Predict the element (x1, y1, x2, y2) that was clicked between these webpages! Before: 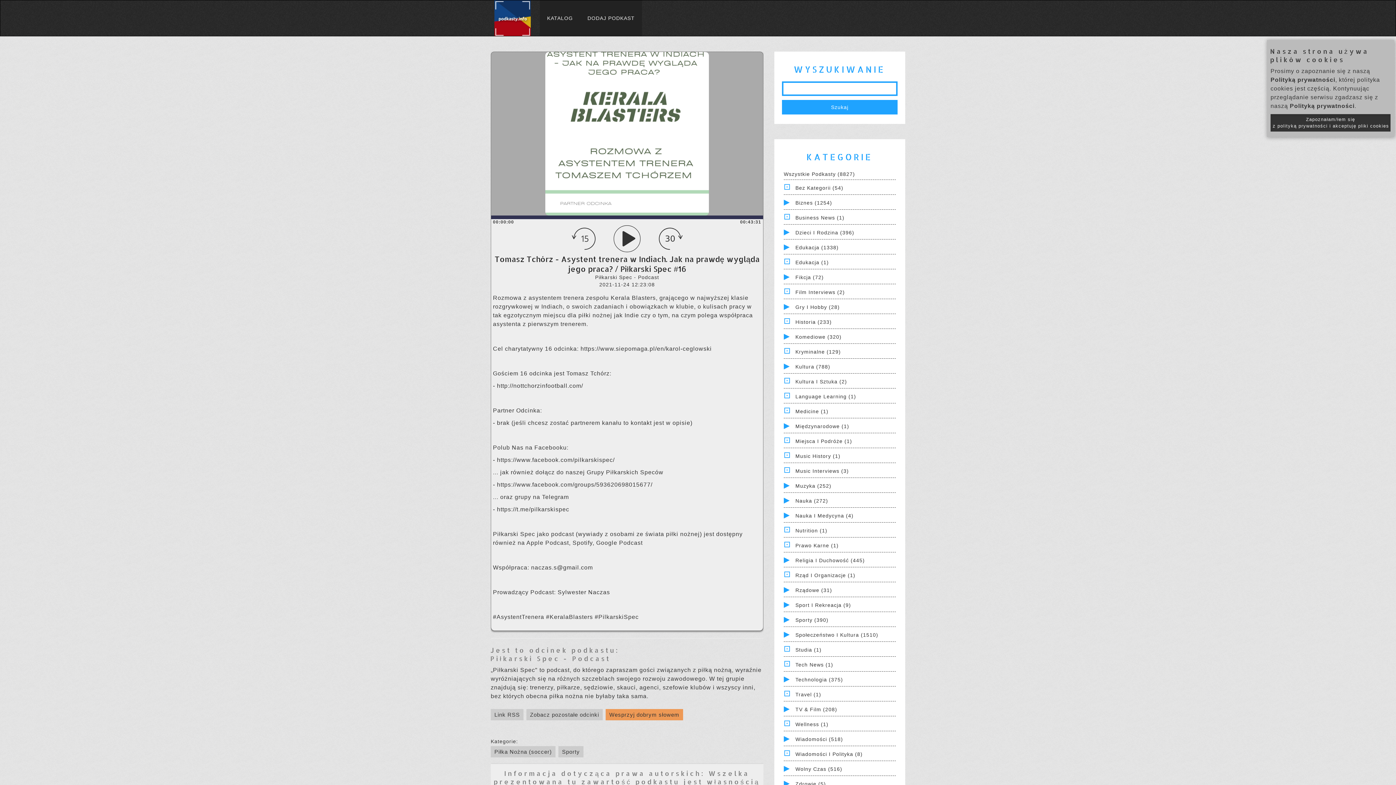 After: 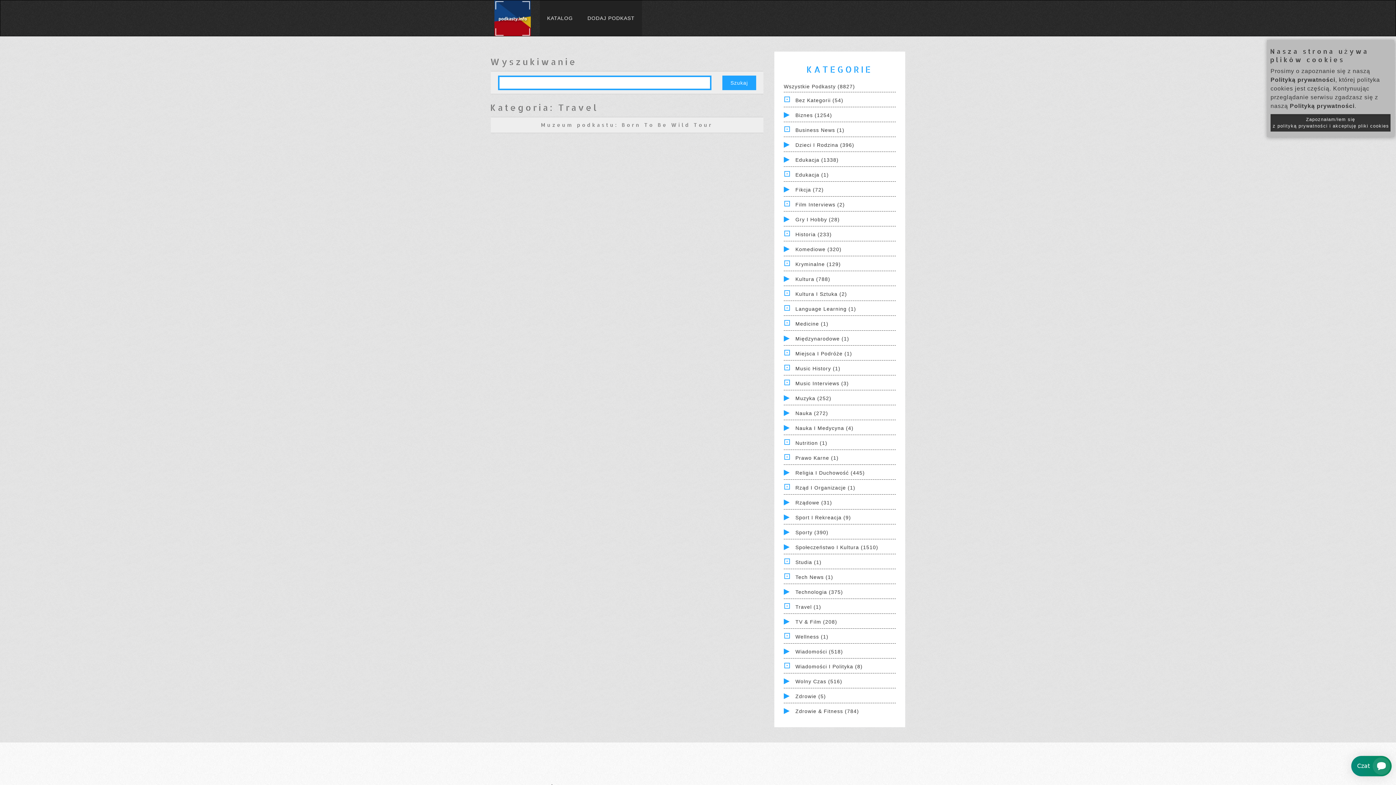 Action: bbox: (795, 692, 821, 697) label: Travel (1)